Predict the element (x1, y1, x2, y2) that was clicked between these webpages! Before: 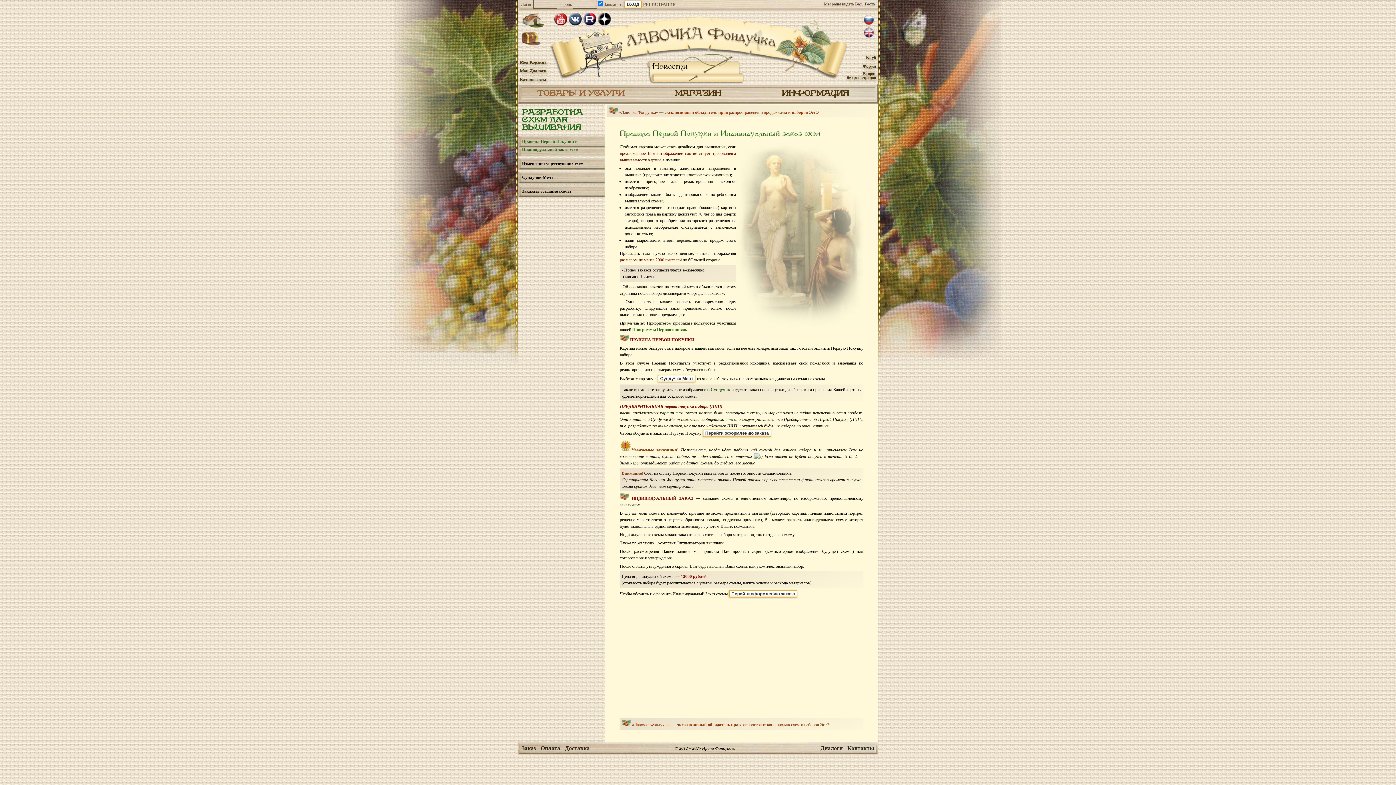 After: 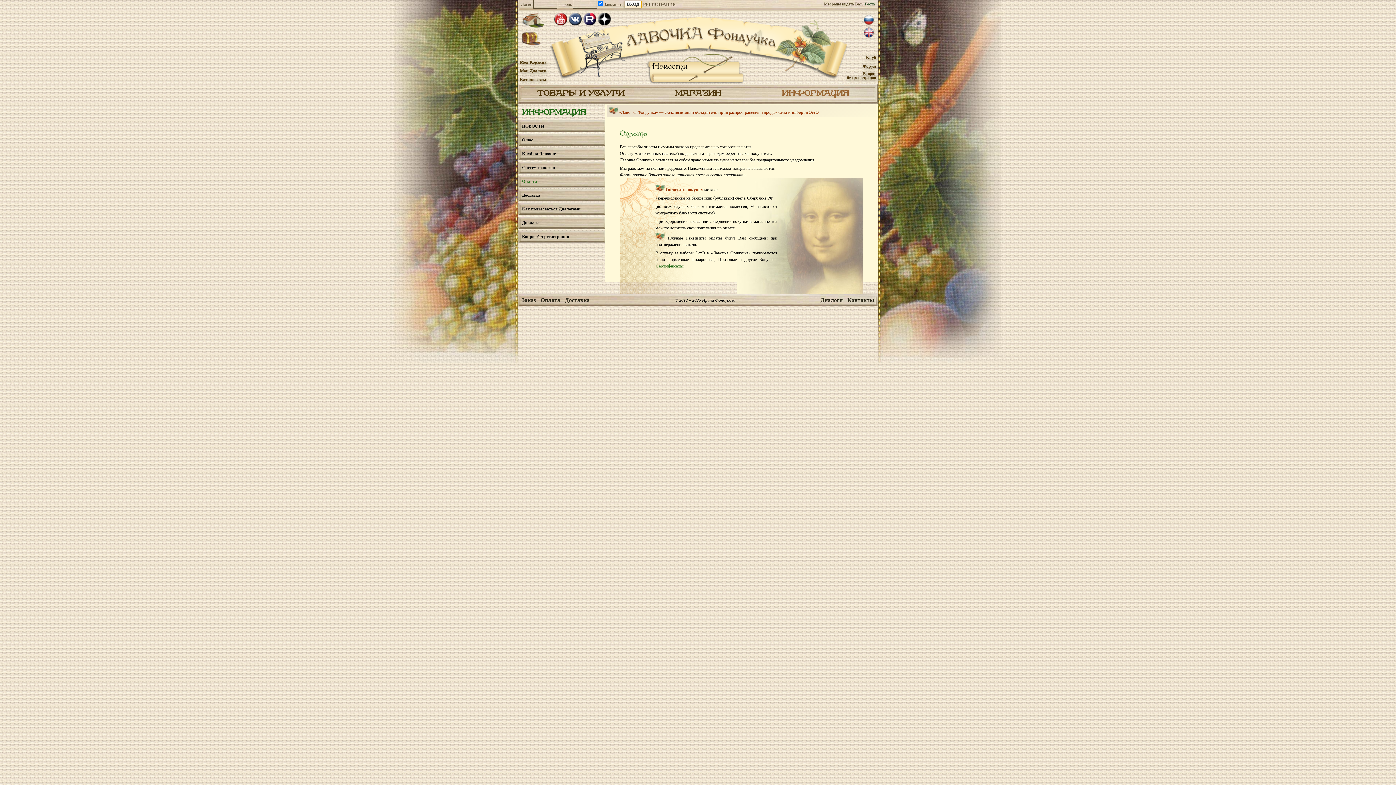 Action: bbox: (540, 745, 560, 751) label: Оплата